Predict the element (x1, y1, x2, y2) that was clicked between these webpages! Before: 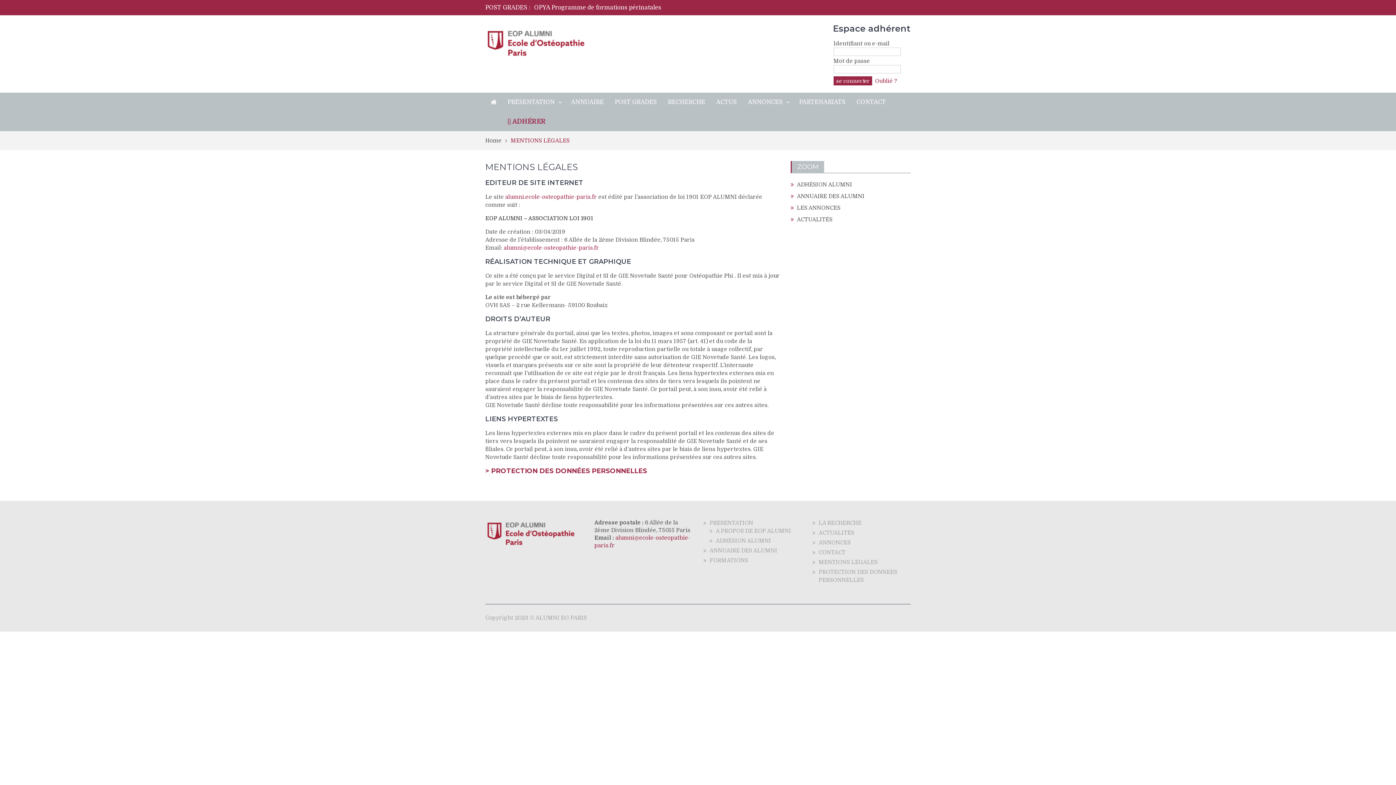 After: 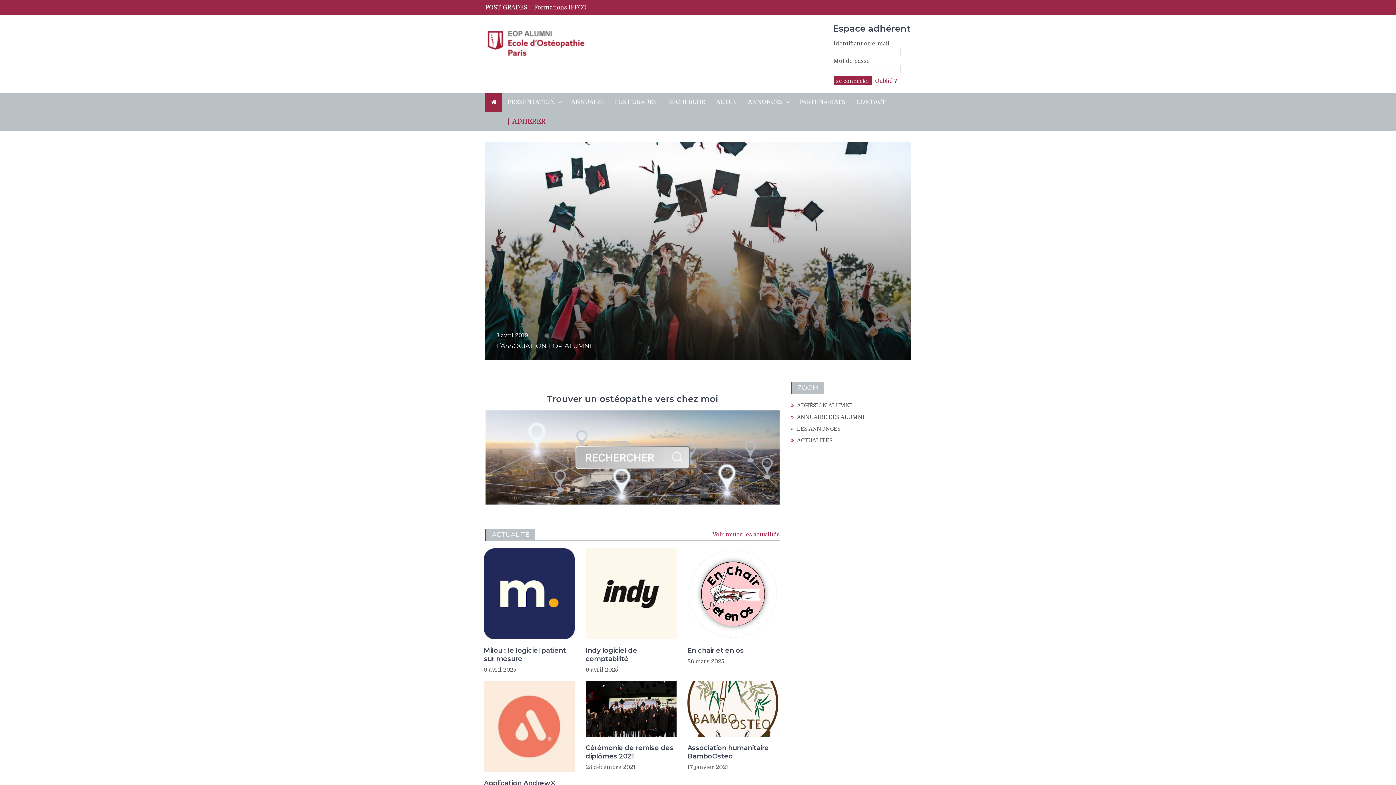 Action: bbox: (485, 54, 594, 60)